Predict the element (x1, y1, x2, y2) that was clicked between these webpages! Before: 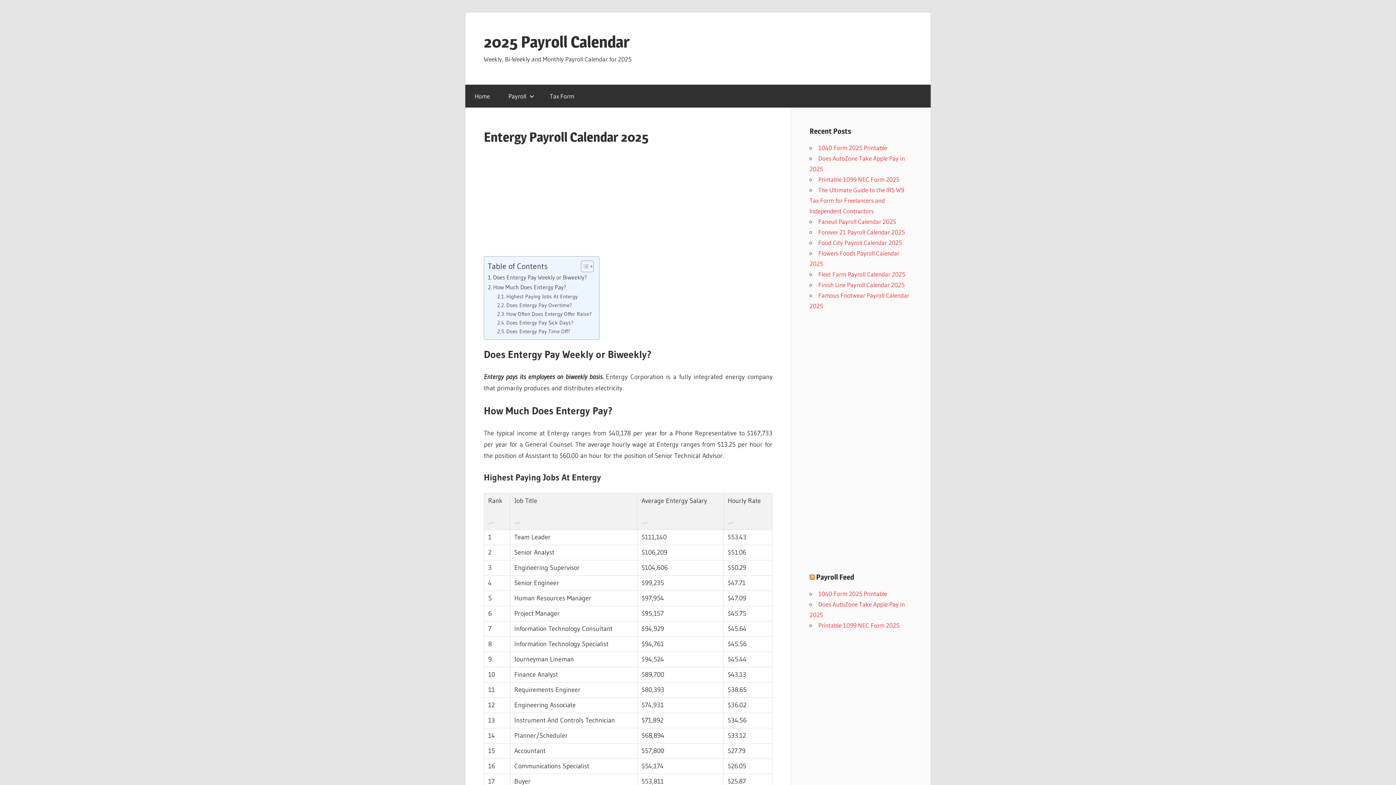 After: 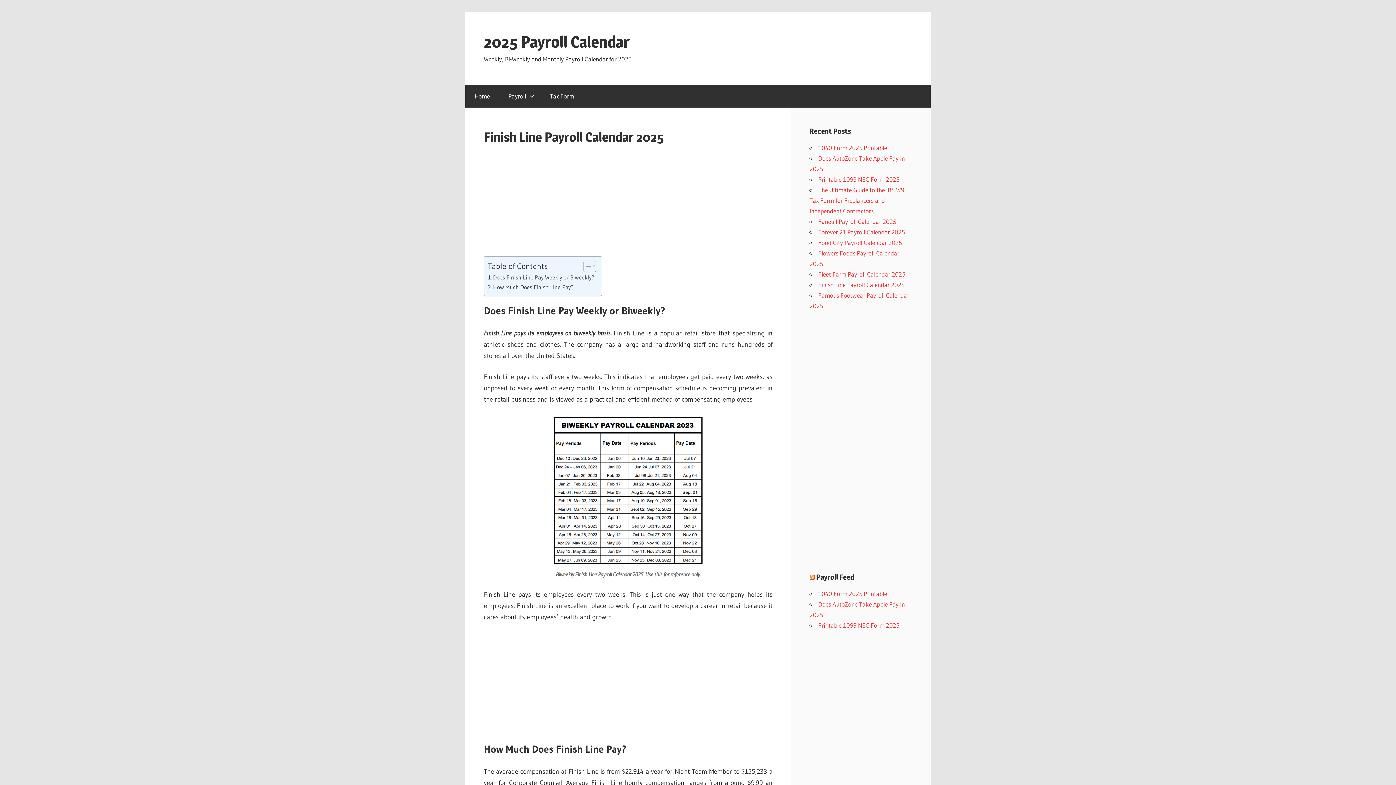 Action: bbox: (818, 280, 904, 288) label: Finish Line Payroll Calendar 2025